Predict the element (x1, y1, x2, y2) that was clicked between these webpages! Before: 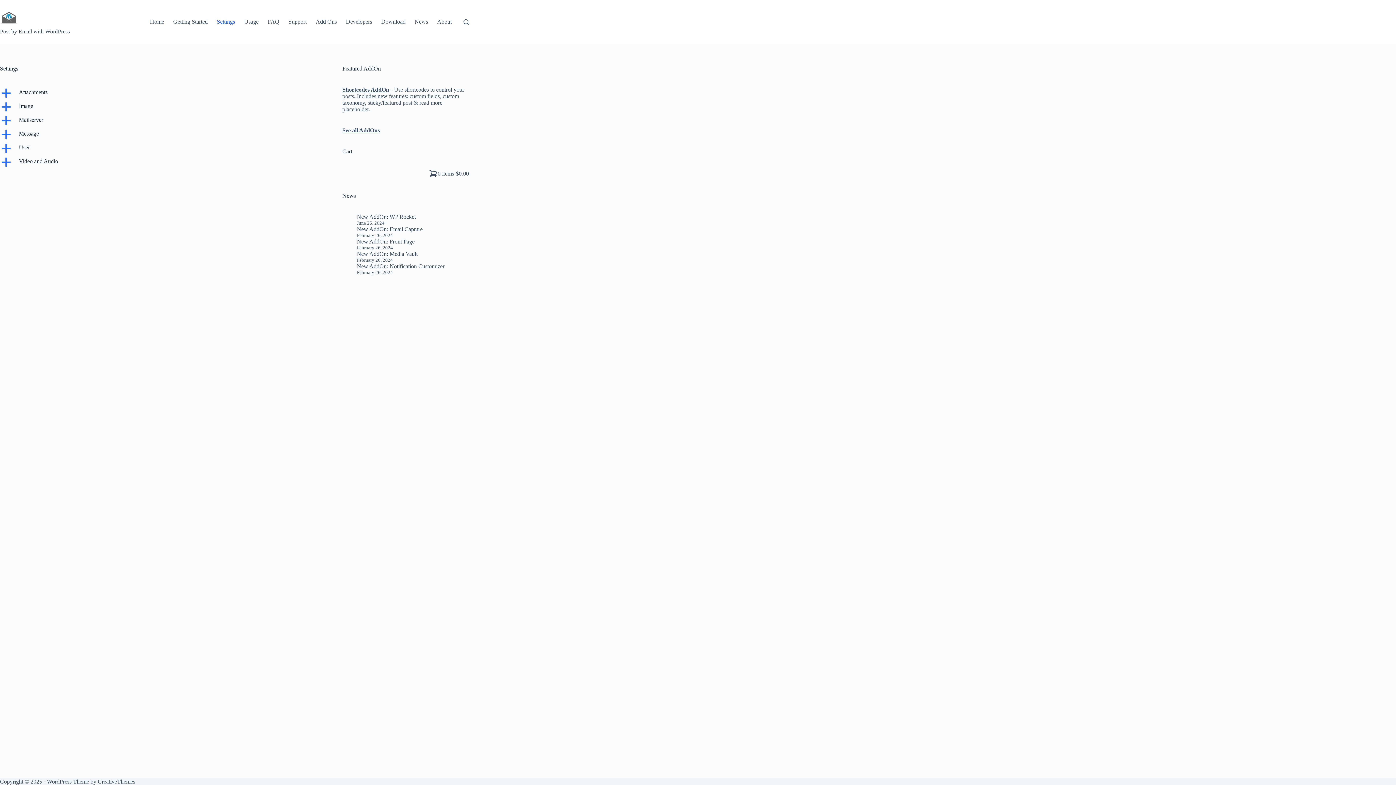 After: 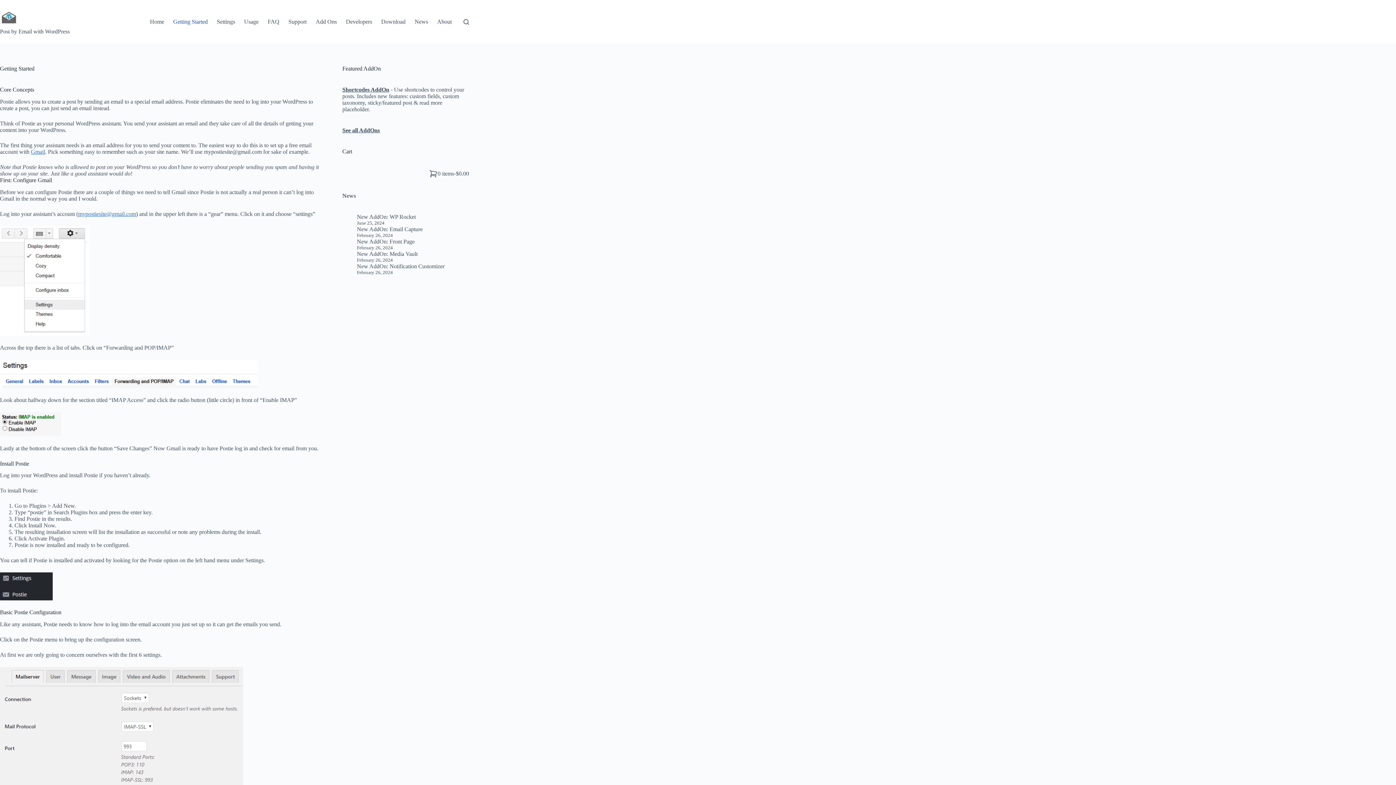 Action: label: Getting Started bbox: (168, 0, 212, 43)